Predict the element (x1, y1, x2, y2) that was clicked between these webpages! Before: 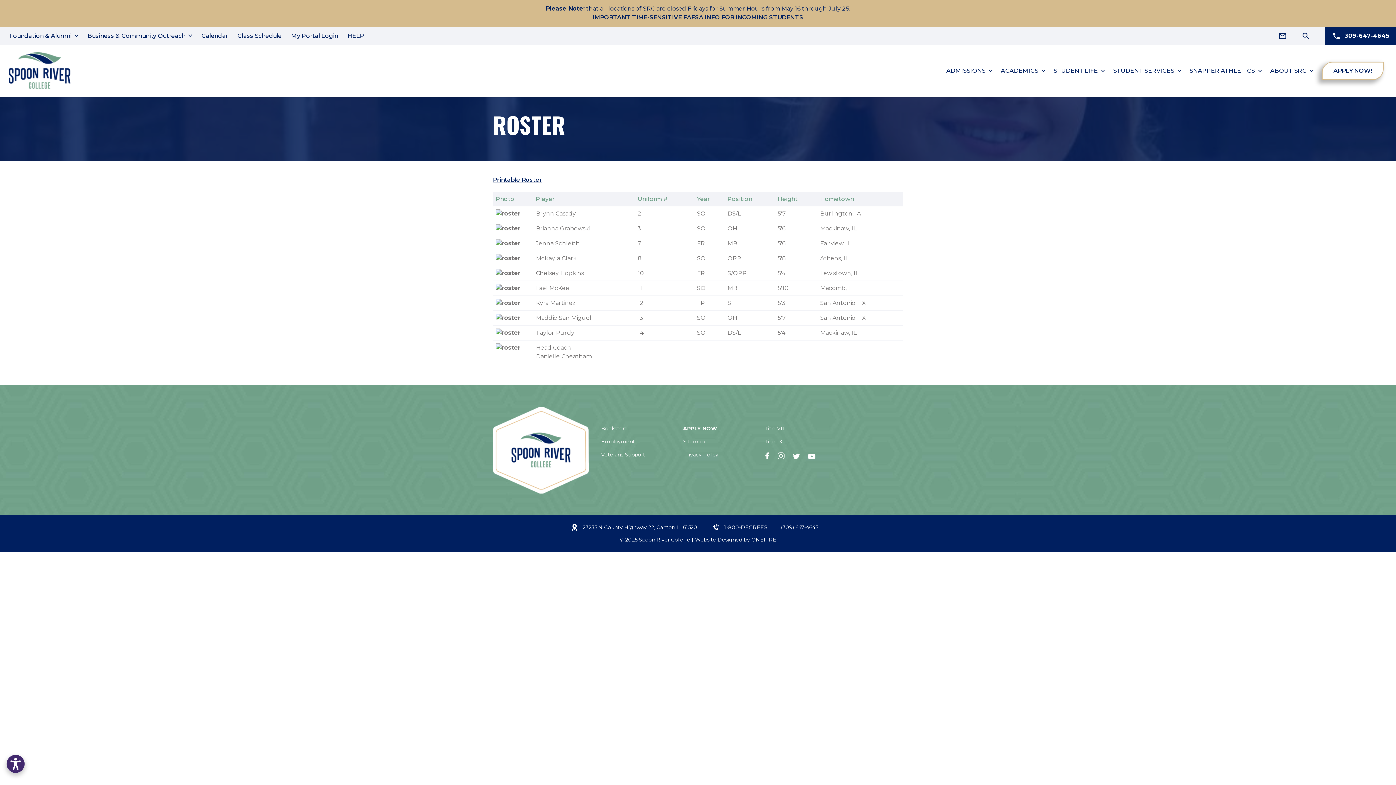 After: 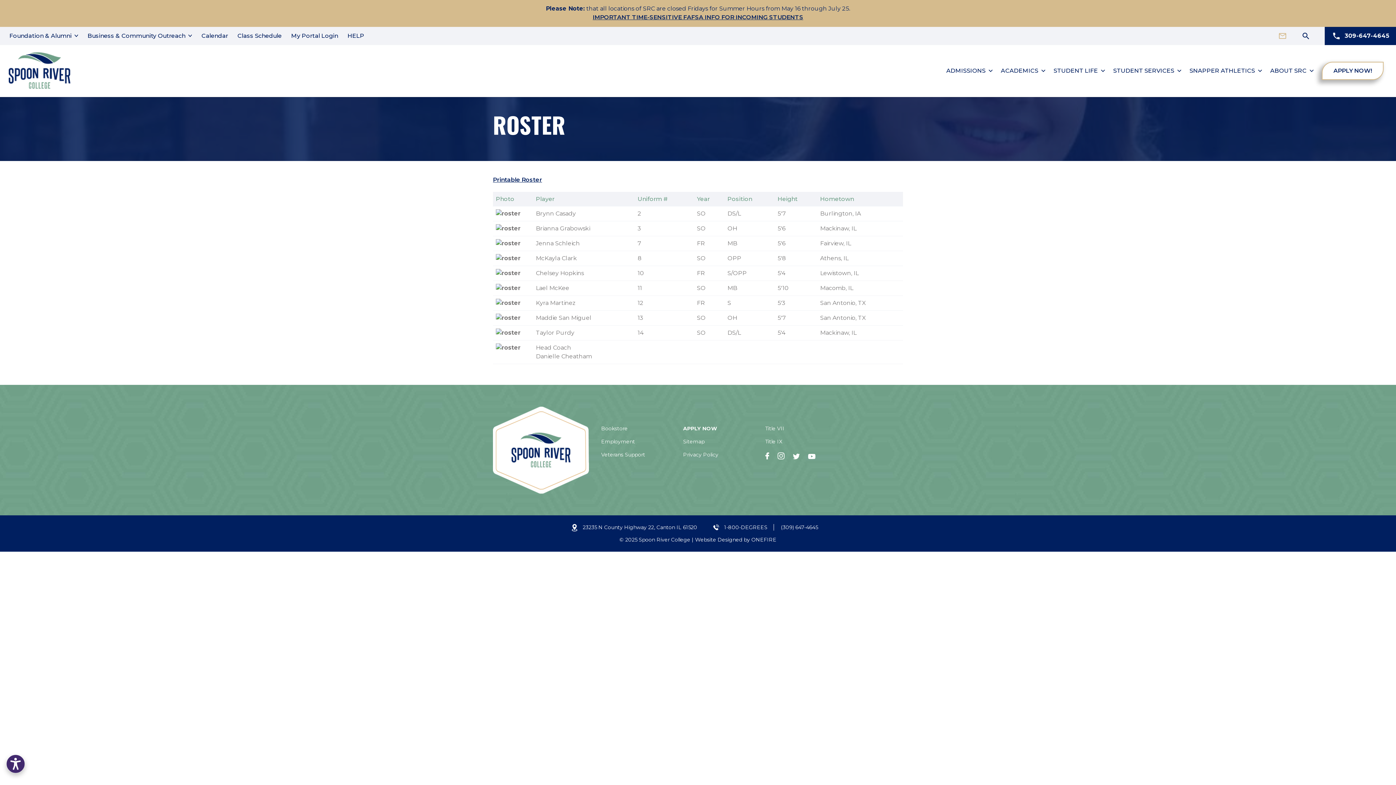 Action: bbox: (1279, 33, 1286, 38) label: Email Address